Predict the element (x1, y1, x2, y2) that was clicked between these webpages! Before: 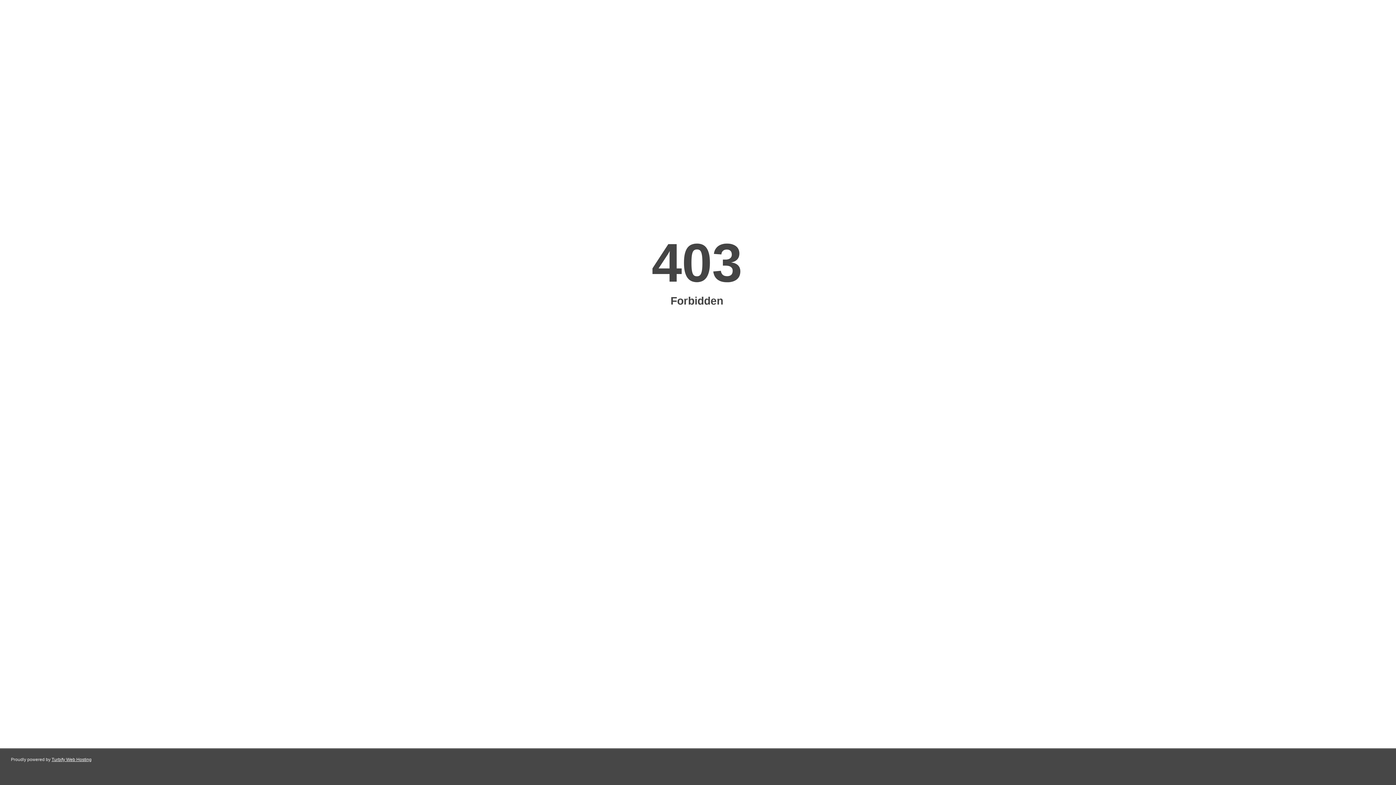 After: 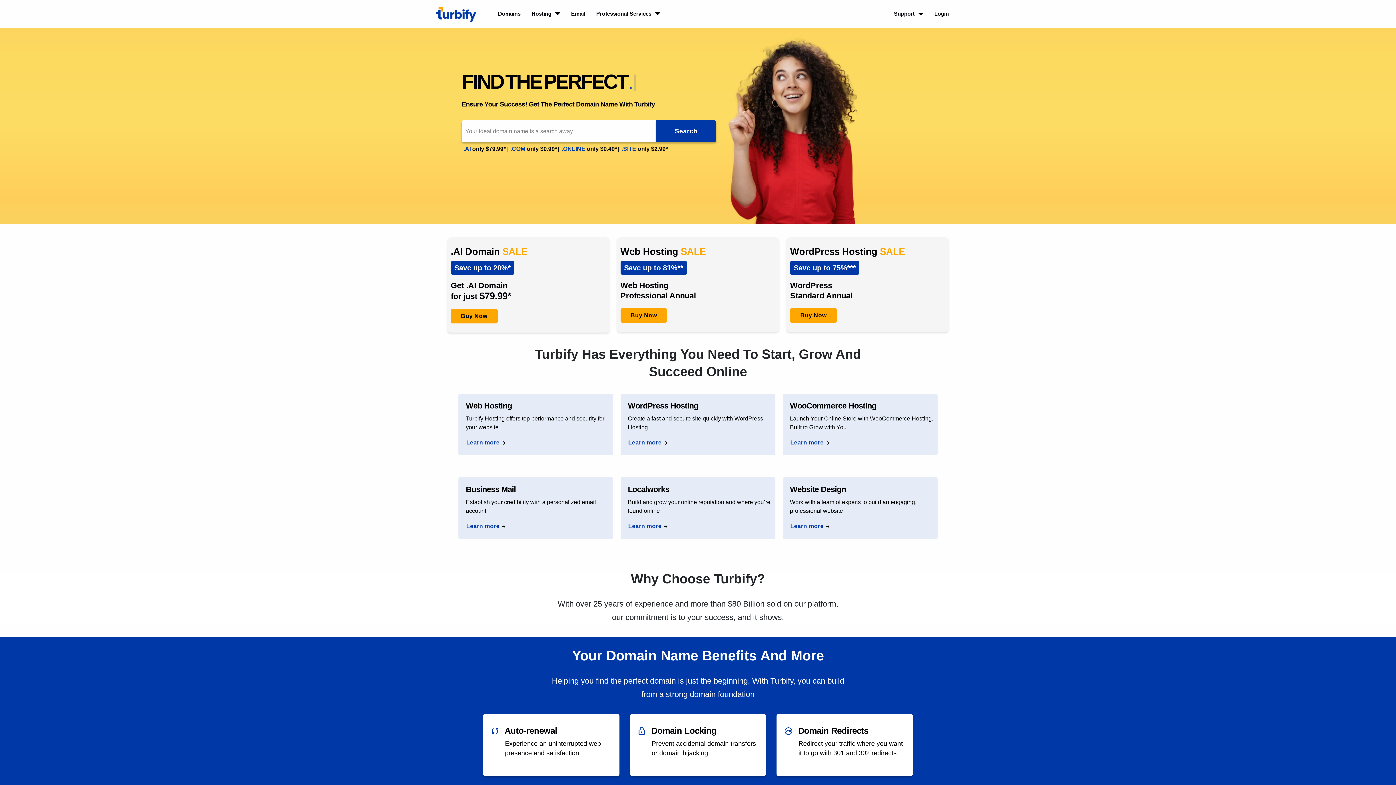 Action: bbox: (51, 757, 91, 762) label: Turbify Web Hosting